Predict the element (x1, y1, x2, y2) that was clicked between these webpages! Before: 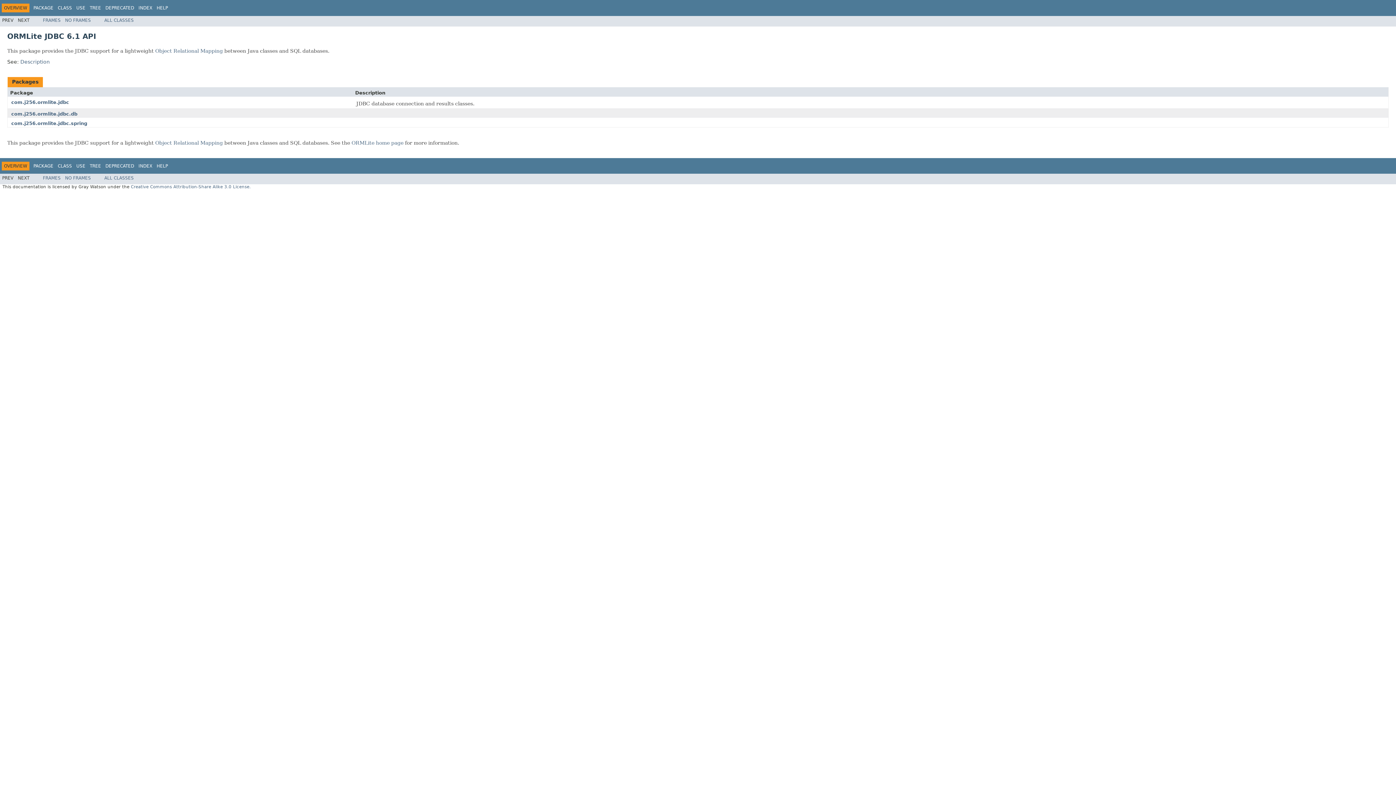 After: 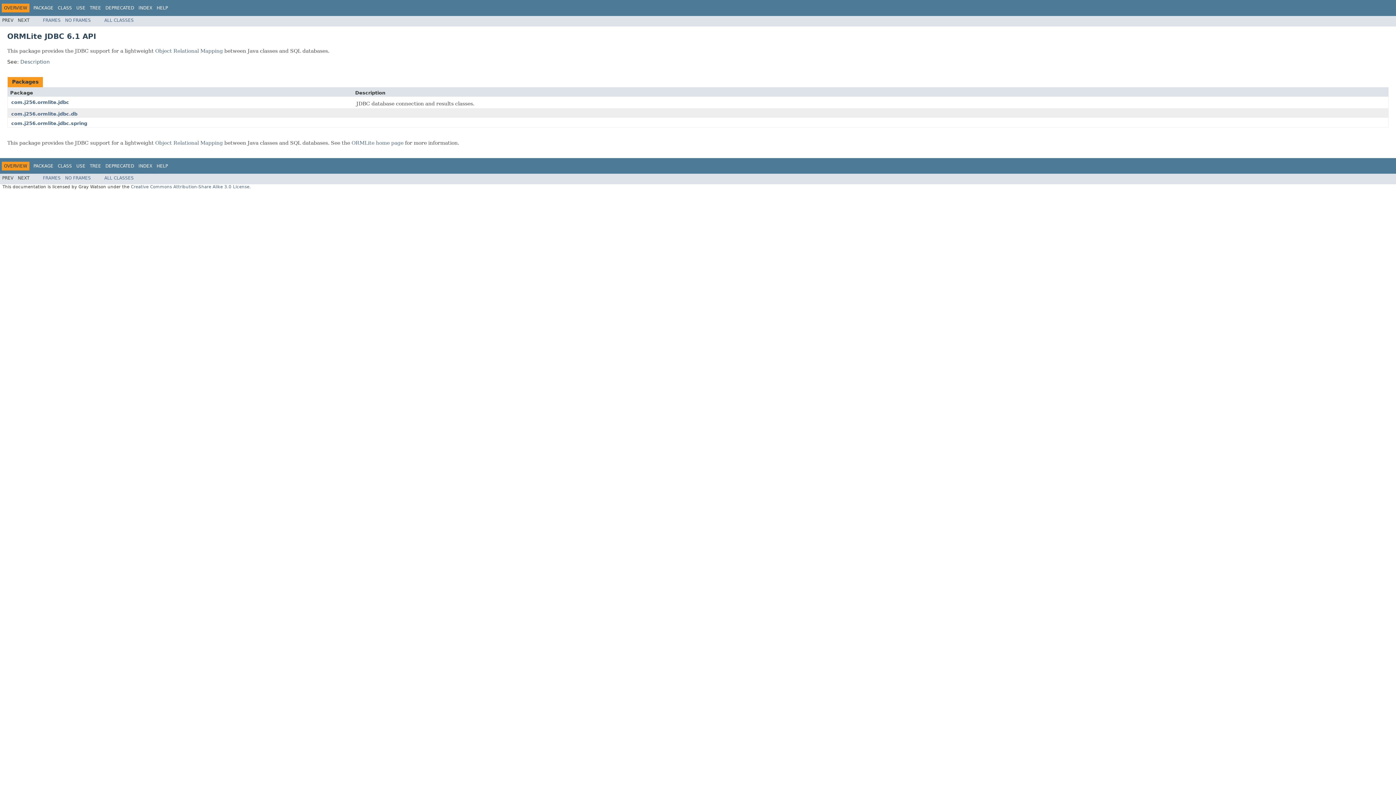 Action: label: NO FRAMES bbox: (65, 17, 90, 22)